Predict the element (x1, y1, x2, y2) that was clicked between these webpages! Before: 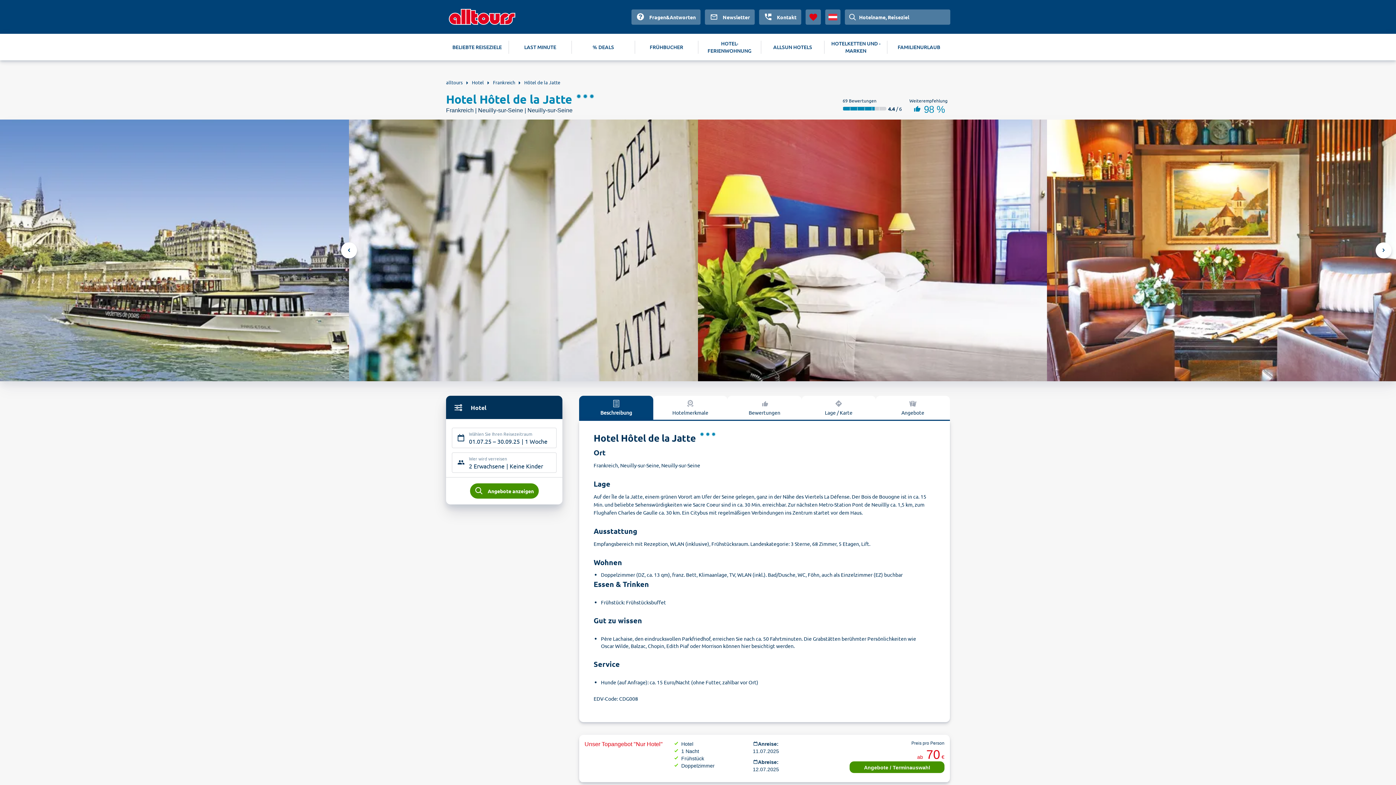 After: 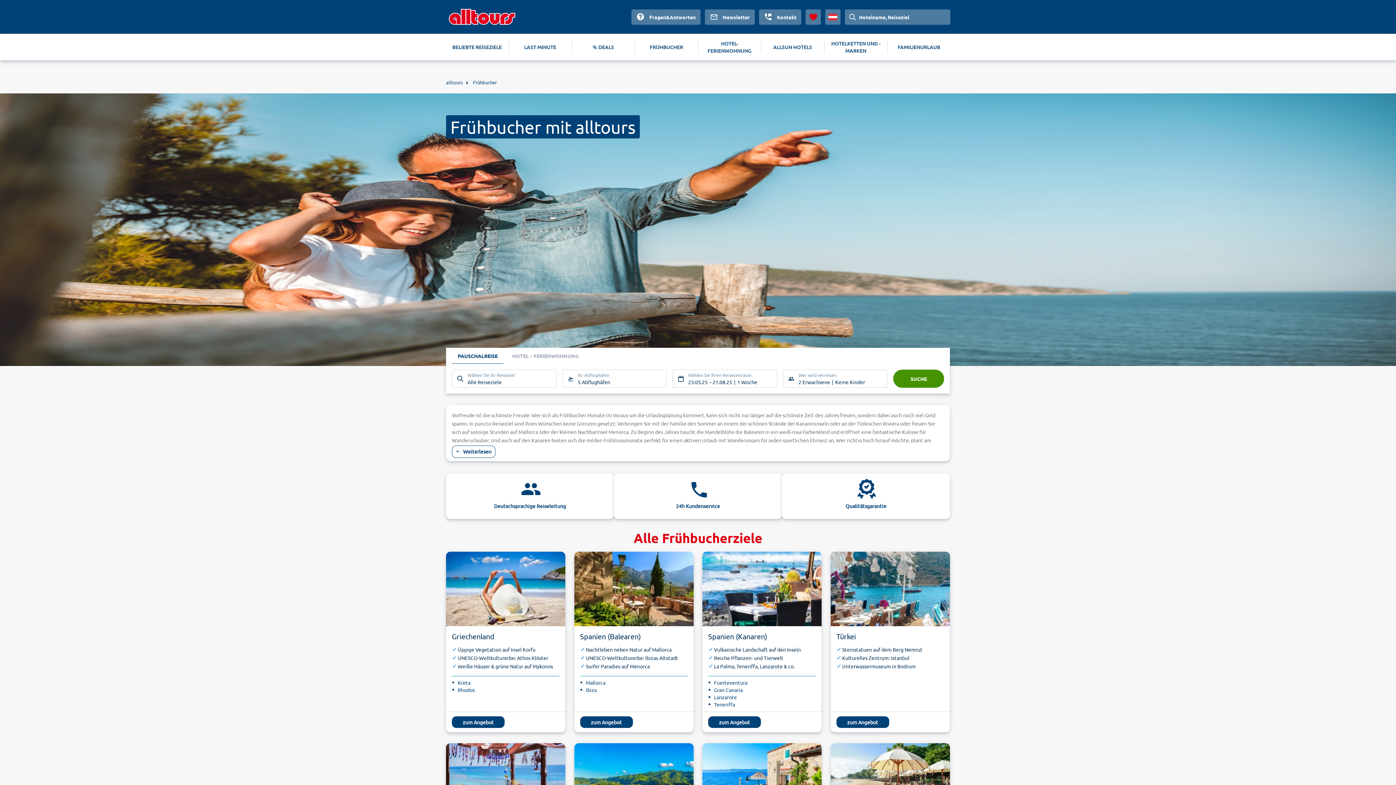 Action: label: FRÜHBUCHER bbox: (635, 34, 698, 60)